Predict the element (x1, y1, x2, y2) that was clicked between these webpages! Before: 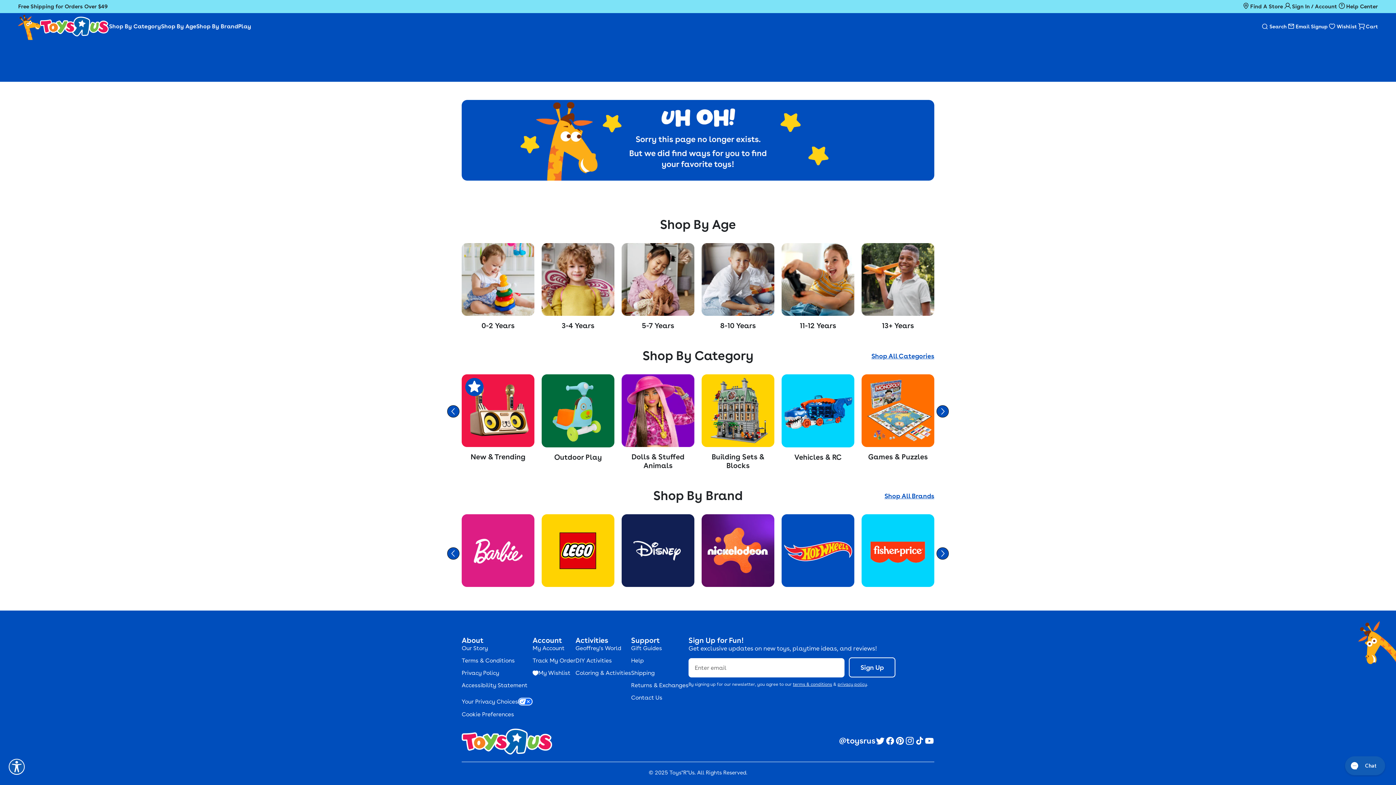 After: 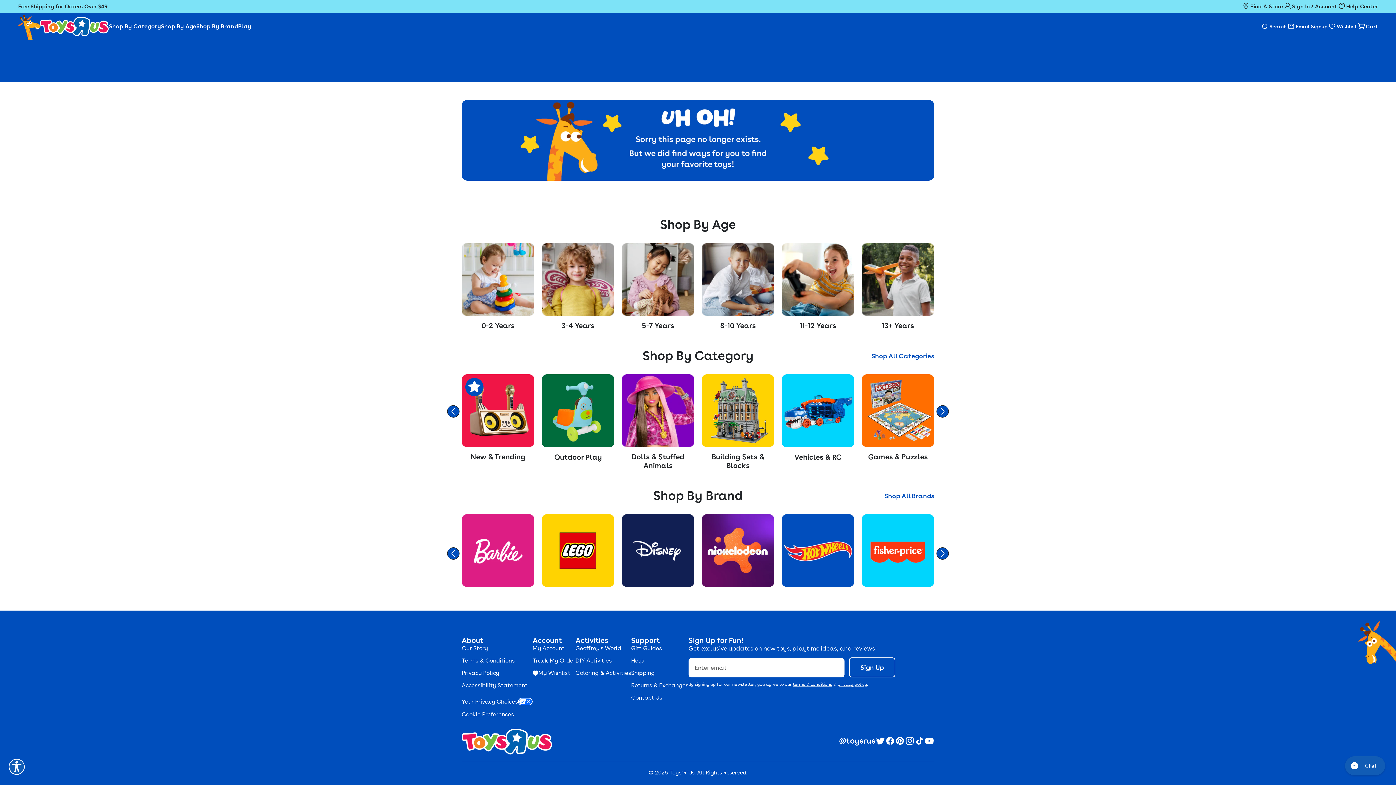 Action: bbox: (793, 682, 832, 687) label: terms & conditions